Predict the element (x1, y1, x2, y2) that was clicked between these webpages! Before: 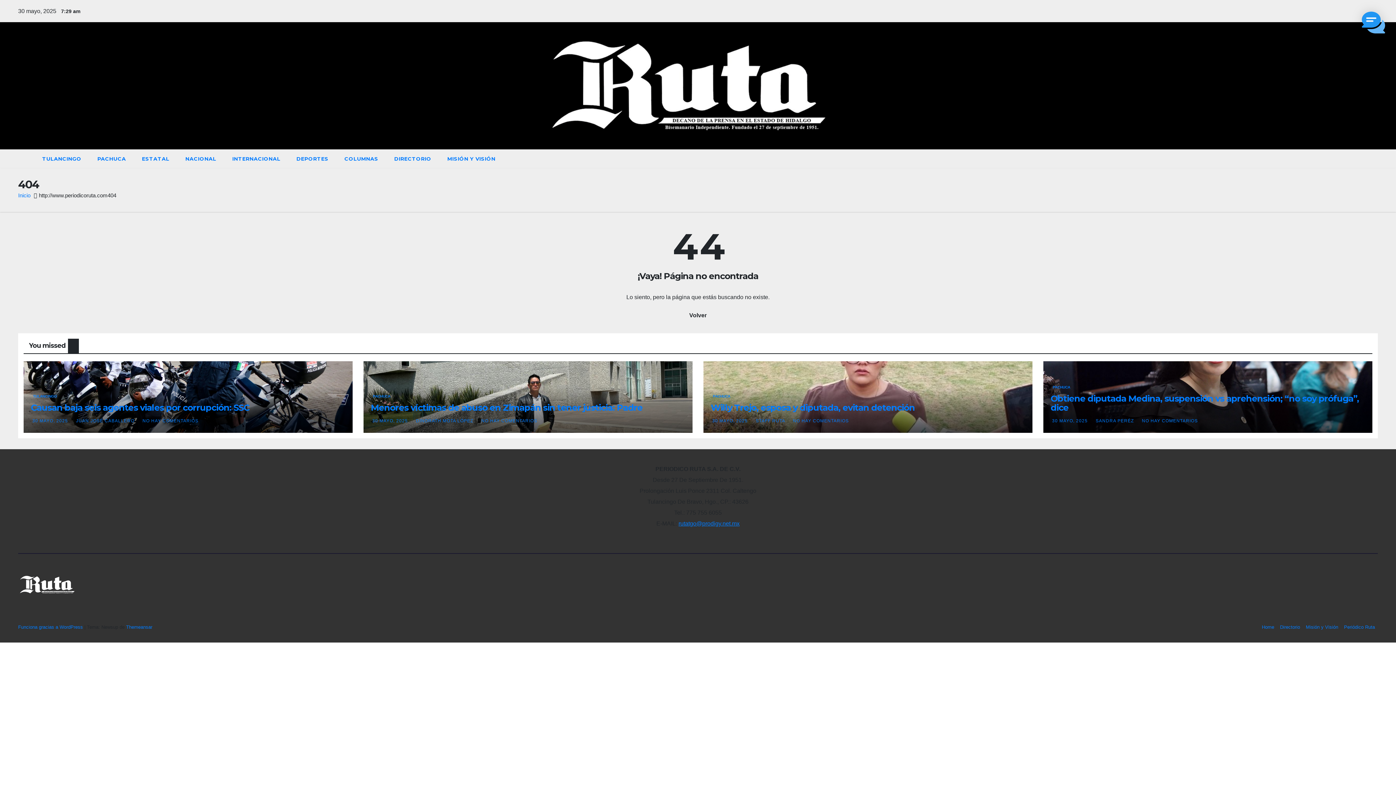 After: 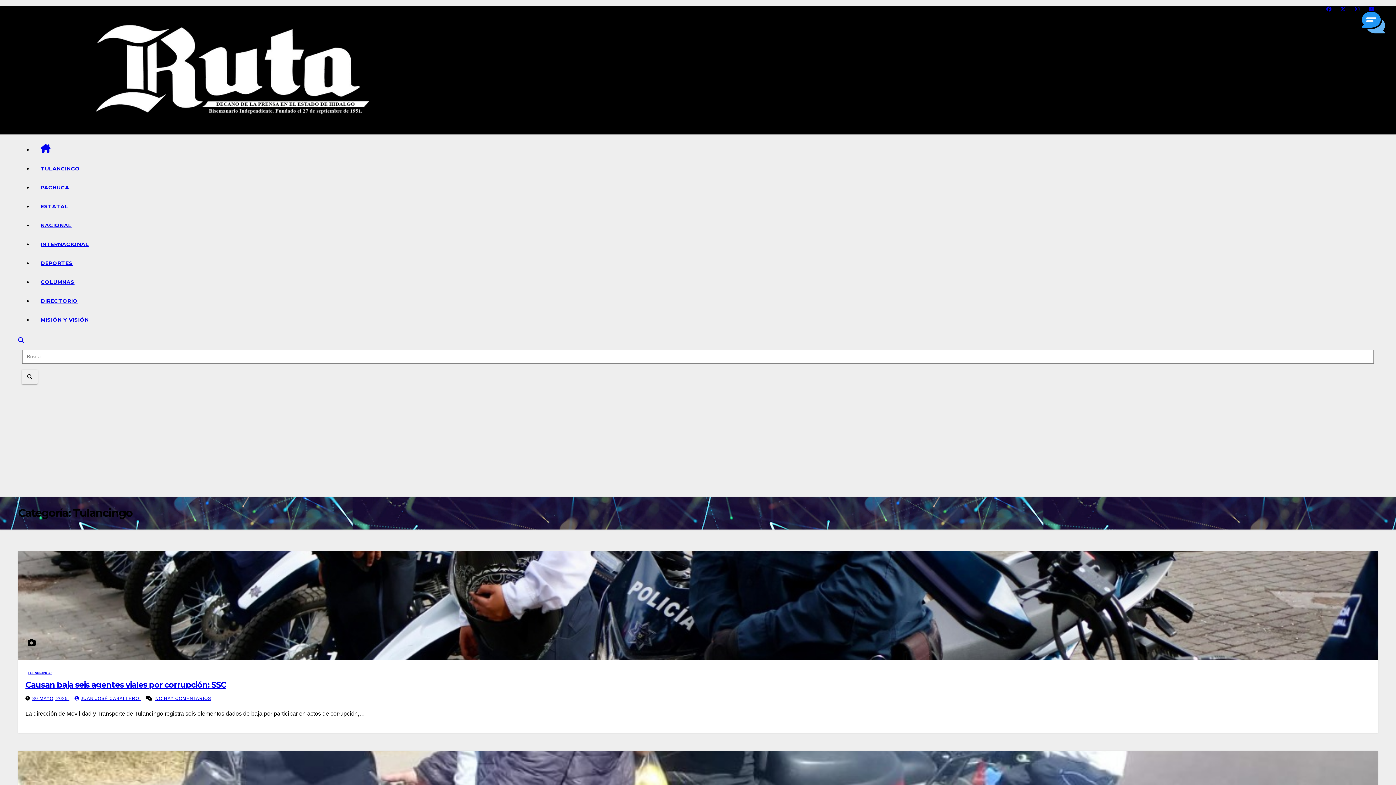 Action: bbox: (30, 393, 59, 399) label: TULANCINGO